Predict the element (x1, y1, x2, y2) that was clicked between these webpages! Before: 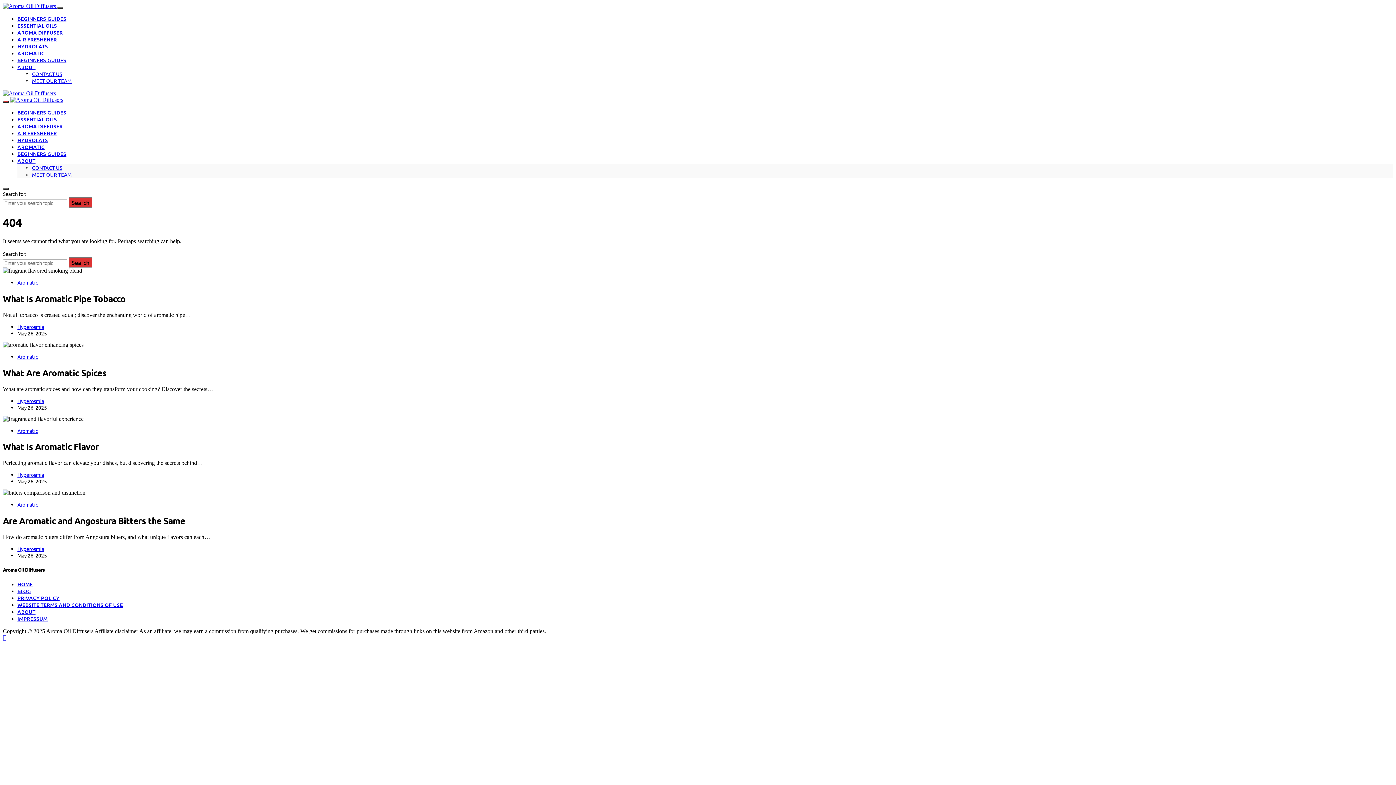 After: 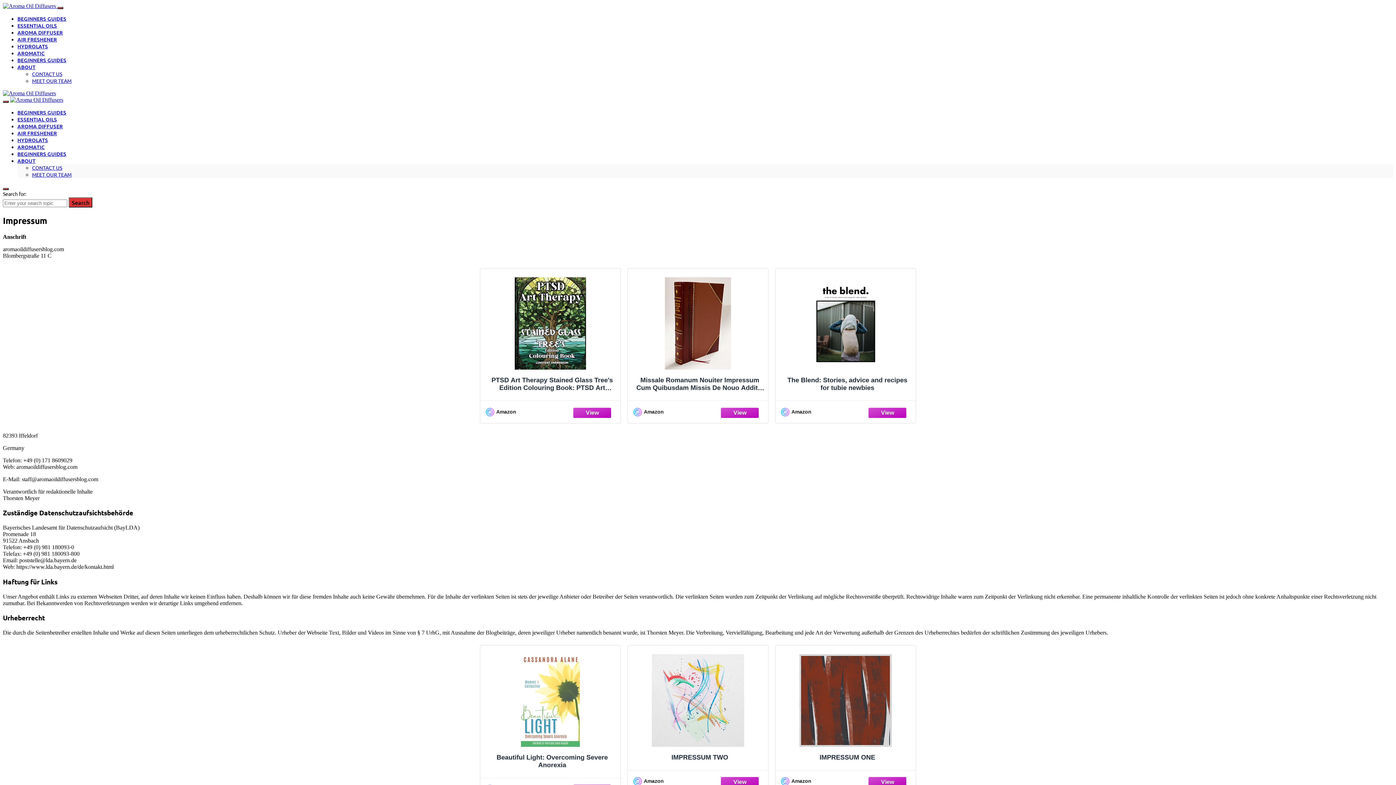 Action: bbox: (17, 615, 47, 622) label: IMPRESSUM